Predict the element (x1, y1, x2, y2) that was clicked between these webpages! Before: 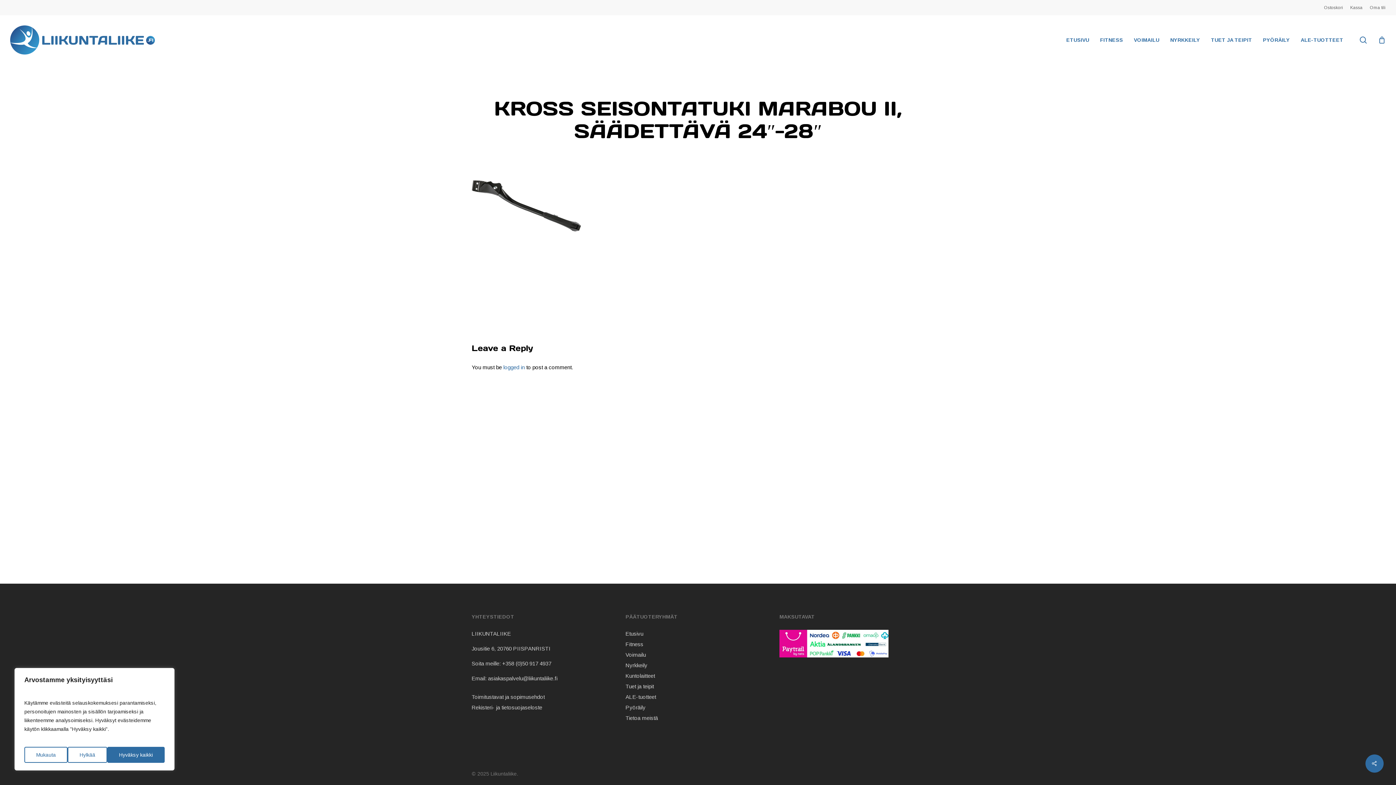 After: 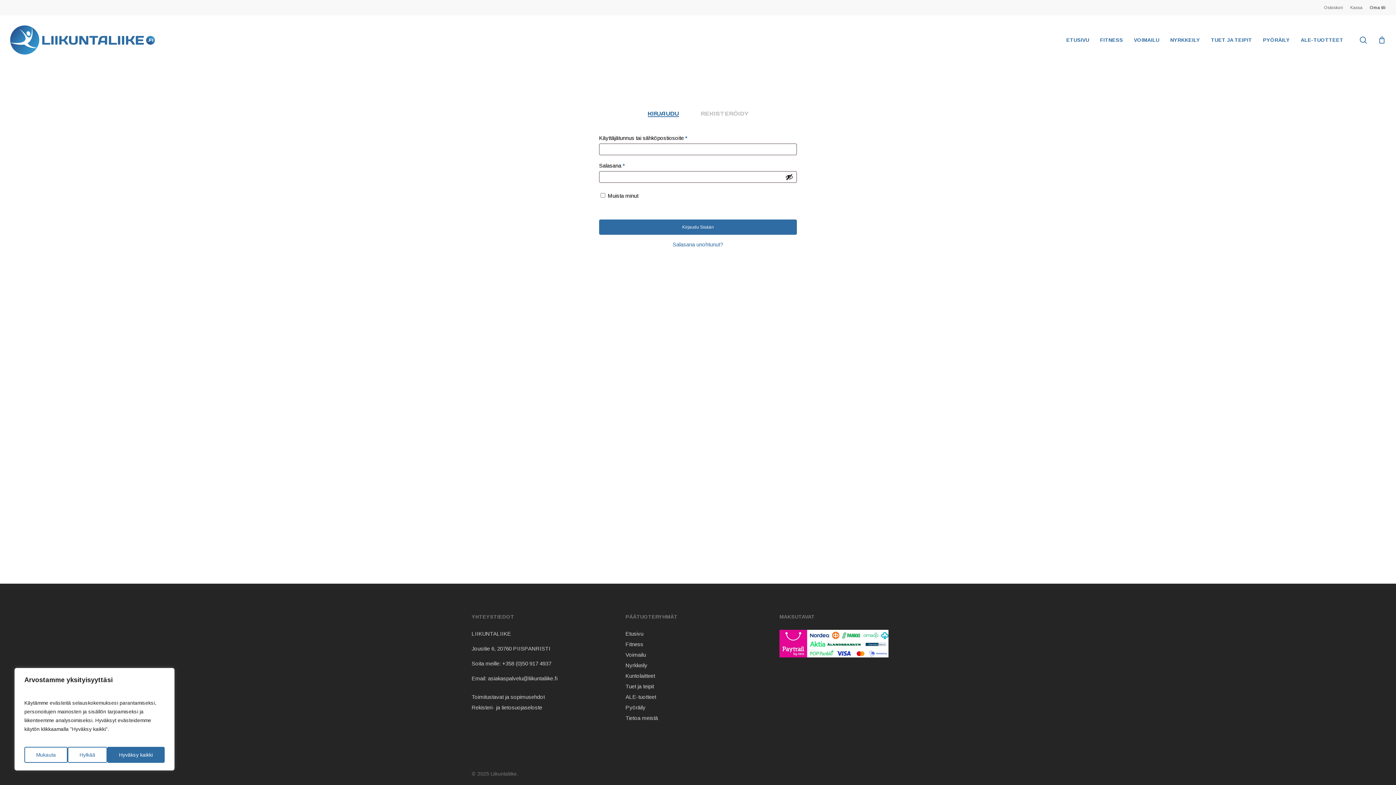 Action: label: Oma tili bbox: (1370, 3, 1385, 11)